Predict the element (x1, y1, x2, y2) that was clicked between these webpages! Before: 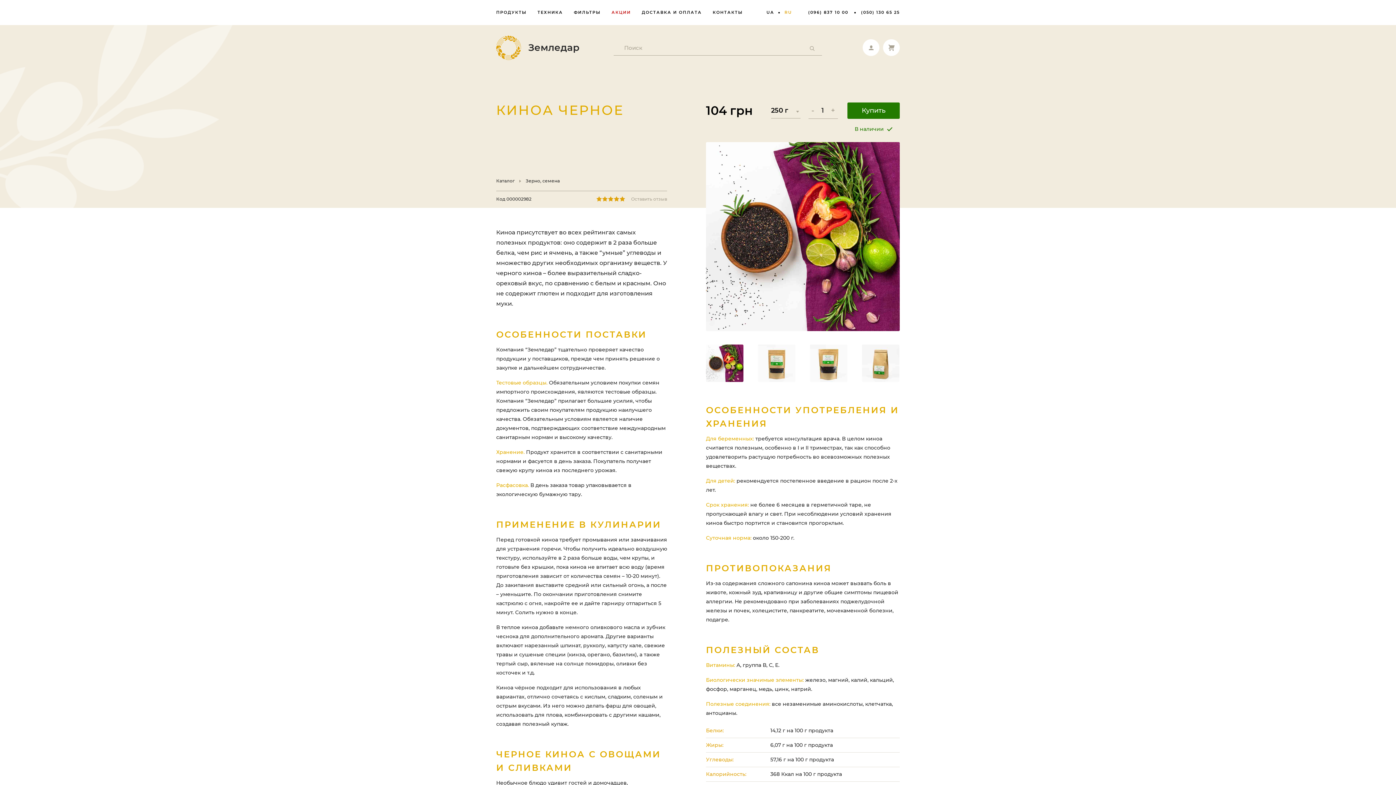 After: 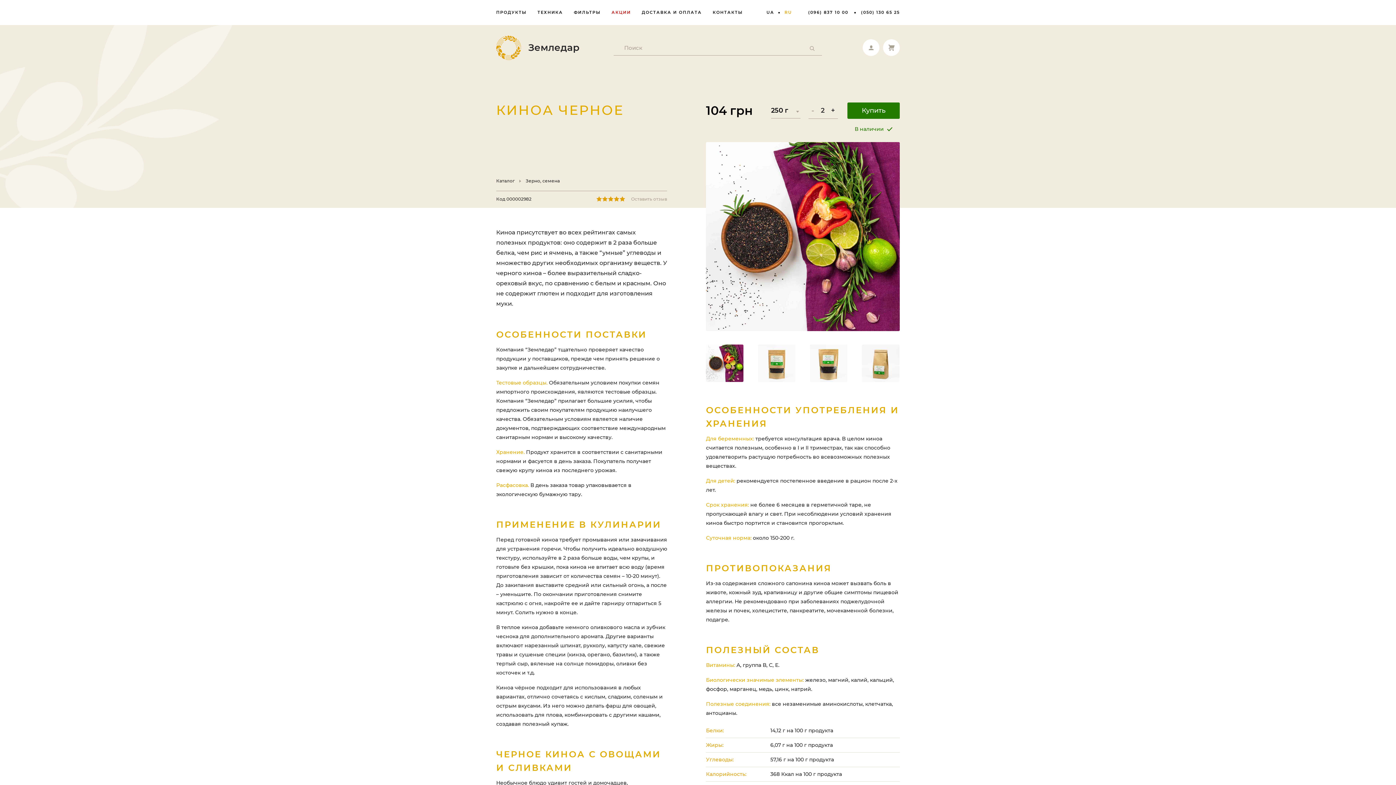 Action: bbox: (828, 106, 838, 115) label: +